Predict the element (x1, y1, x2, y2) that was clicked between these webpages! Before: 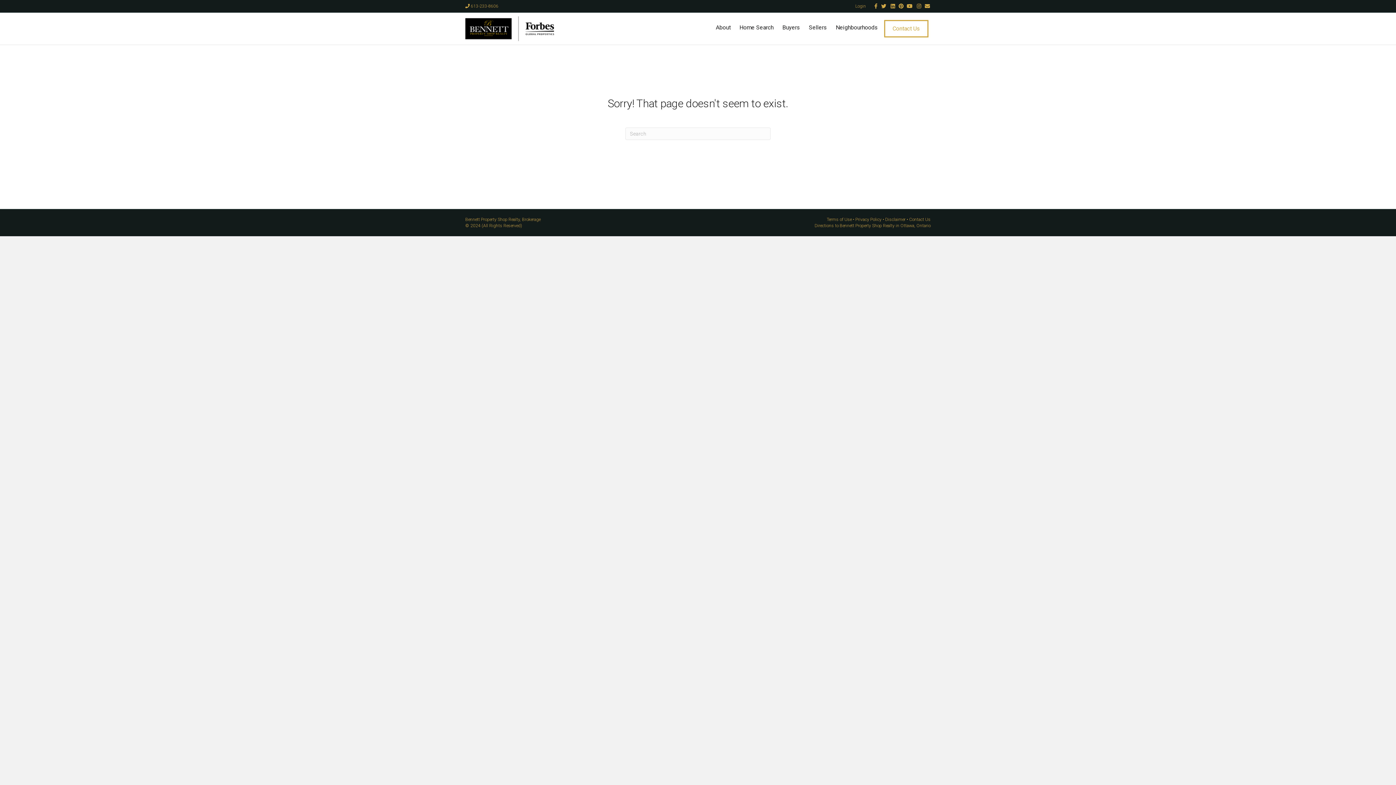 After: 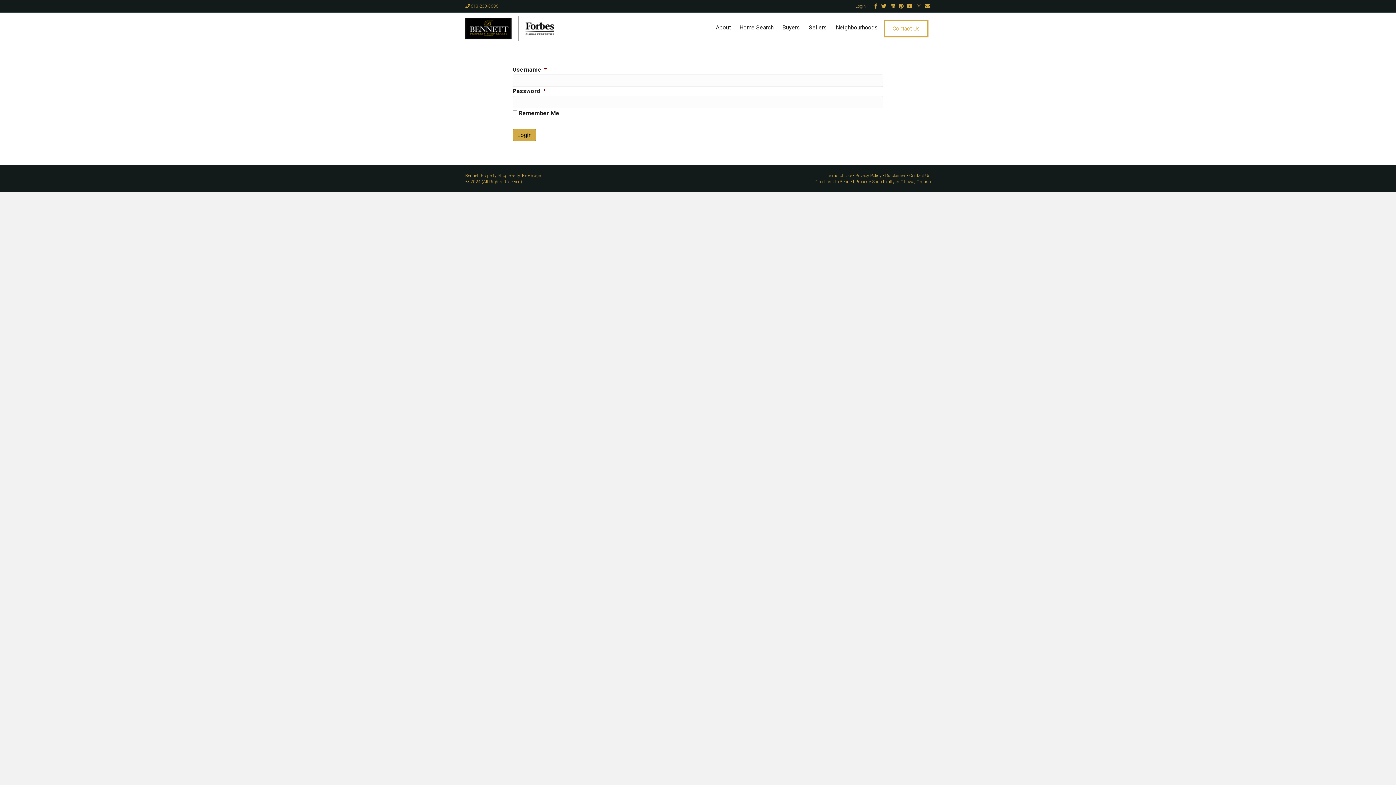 Action: label: Login bbox: (852, 1, 869, 10)